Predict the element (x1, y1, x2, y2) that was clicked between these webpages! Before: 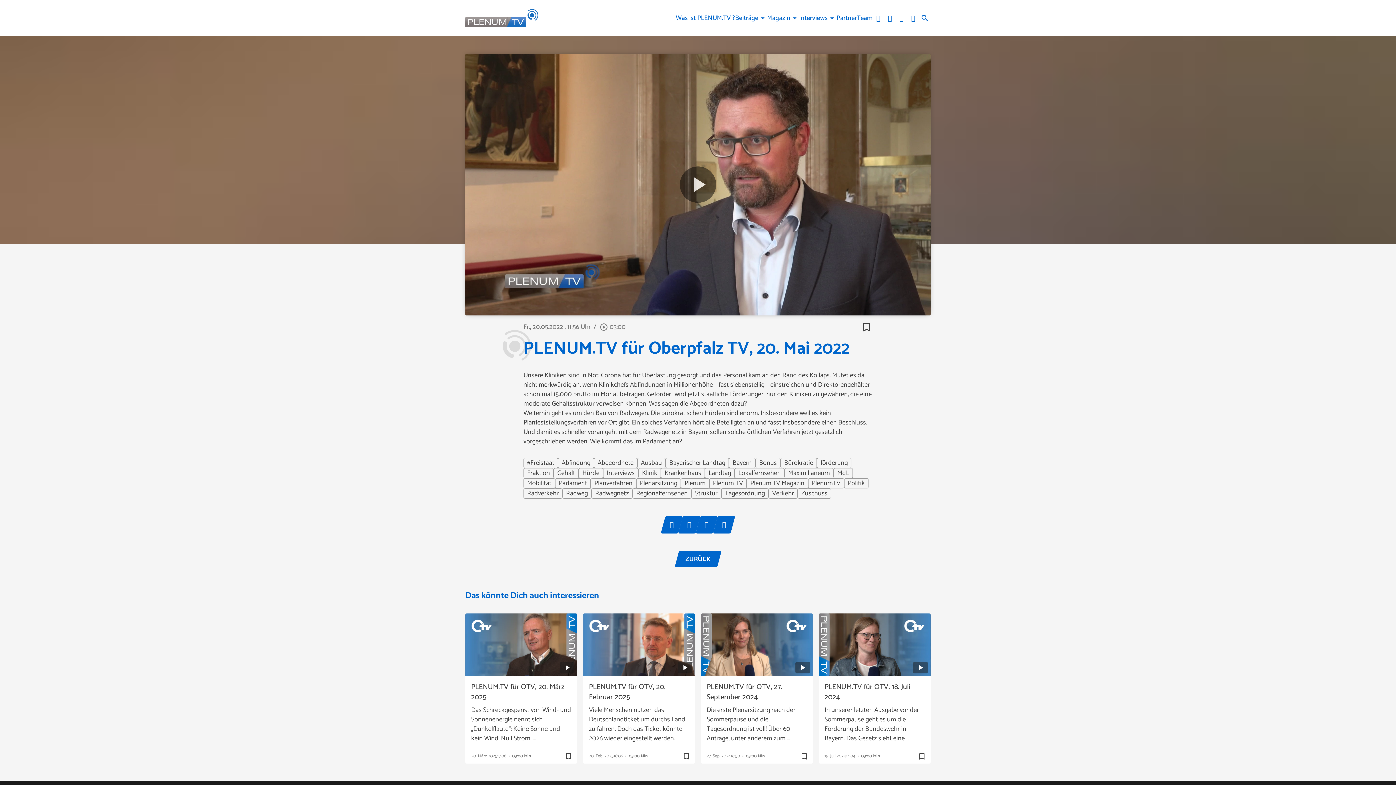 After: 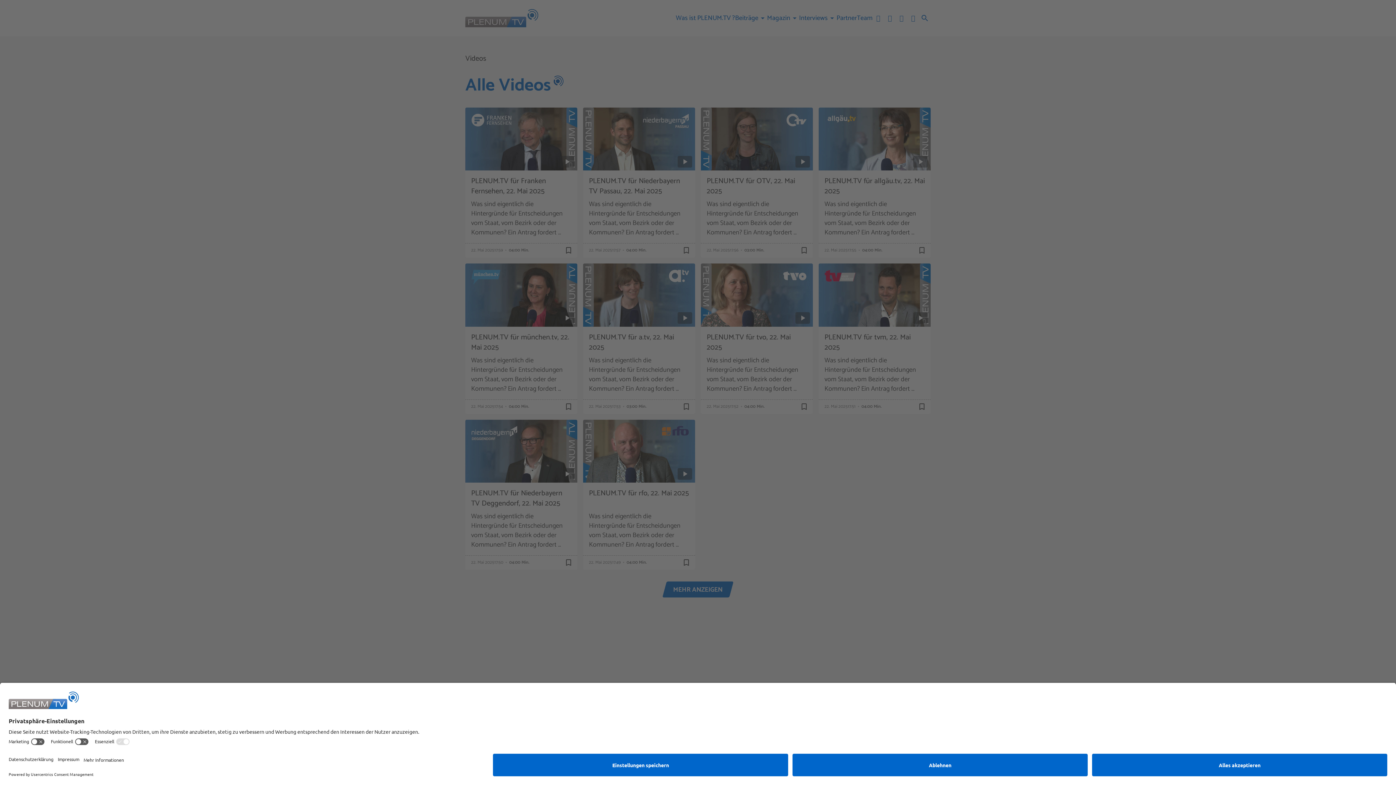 Action: bbox: (746, 478, 808, 488) label: Plenum.TV Magazin